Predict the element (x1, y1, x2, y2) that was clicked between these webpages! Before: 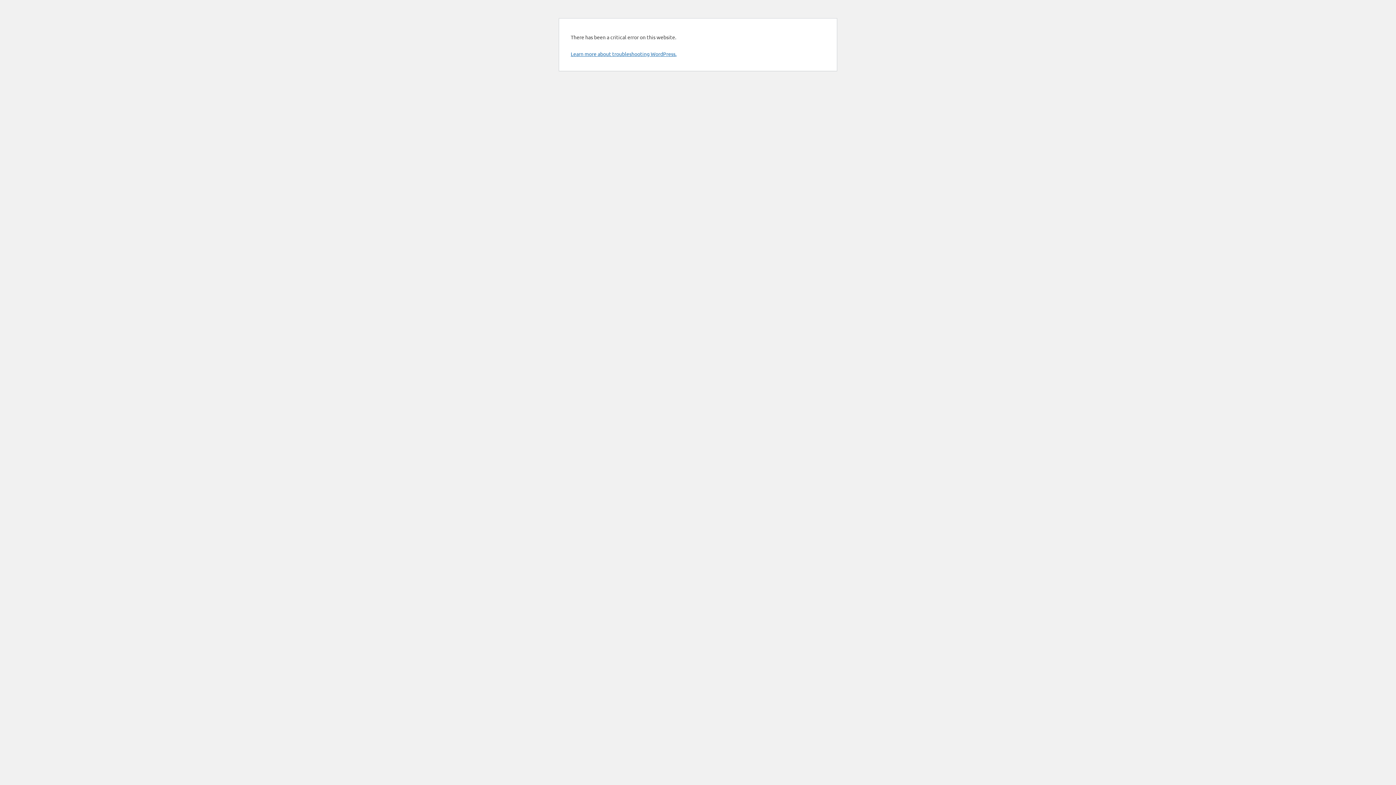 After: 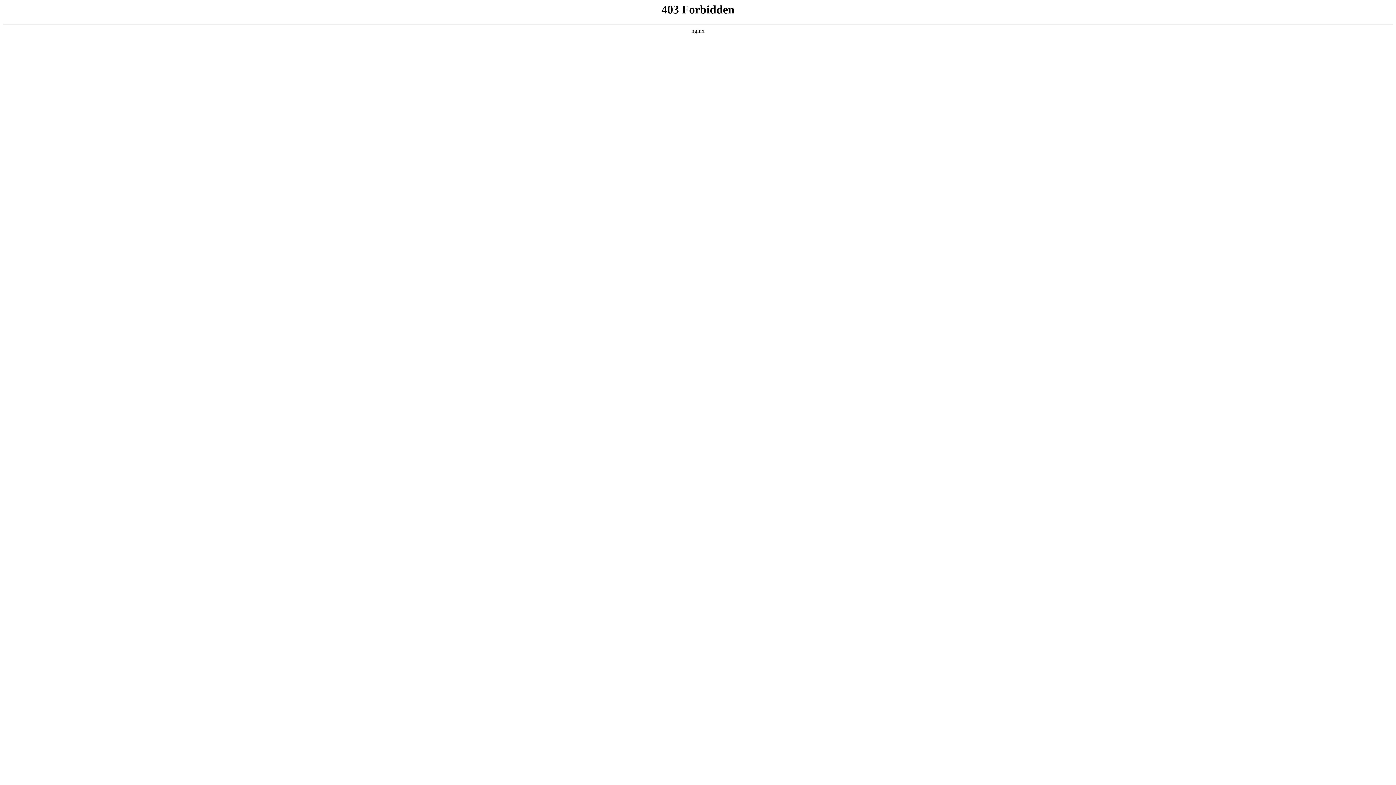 Action: bbox: (570, 50, 676, 57) label: Learn more about troubleshooting WordPress.